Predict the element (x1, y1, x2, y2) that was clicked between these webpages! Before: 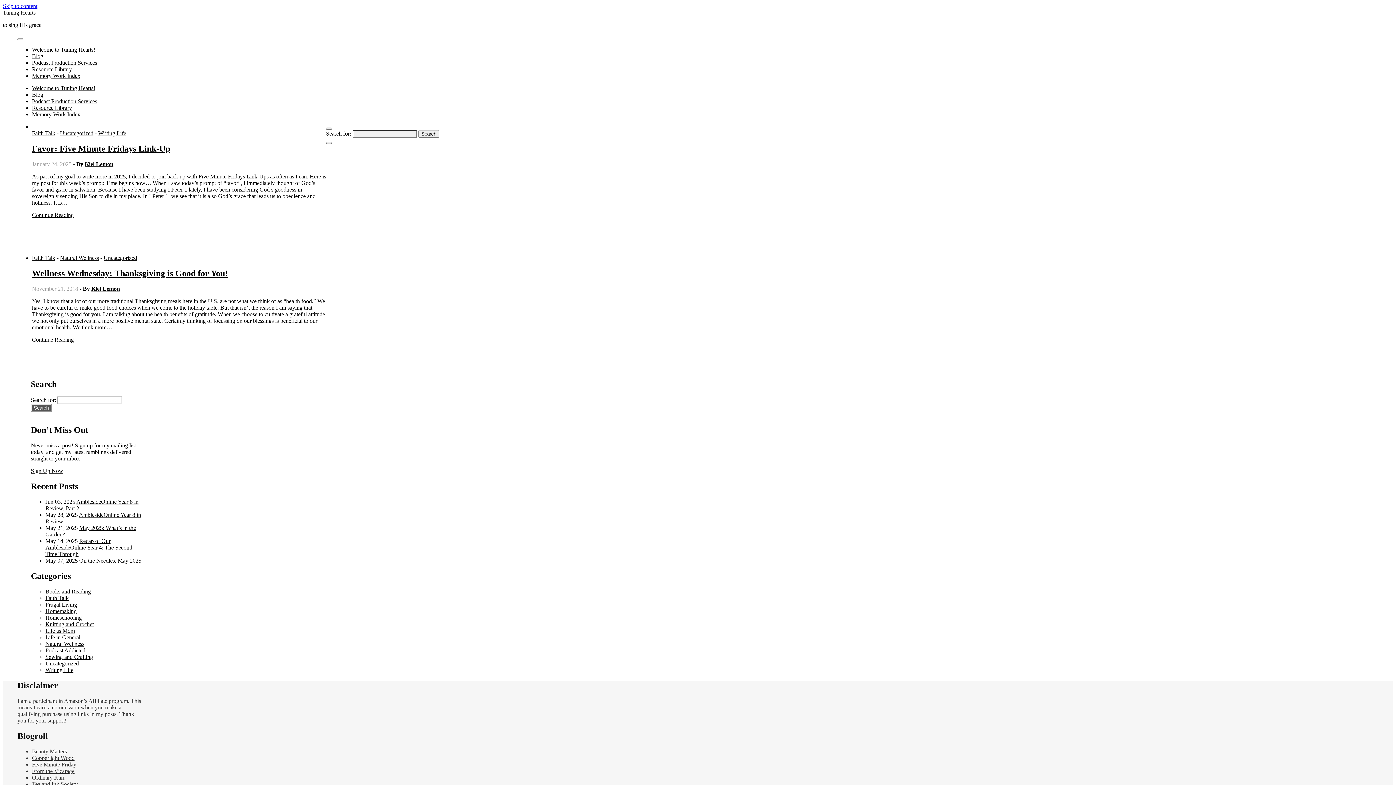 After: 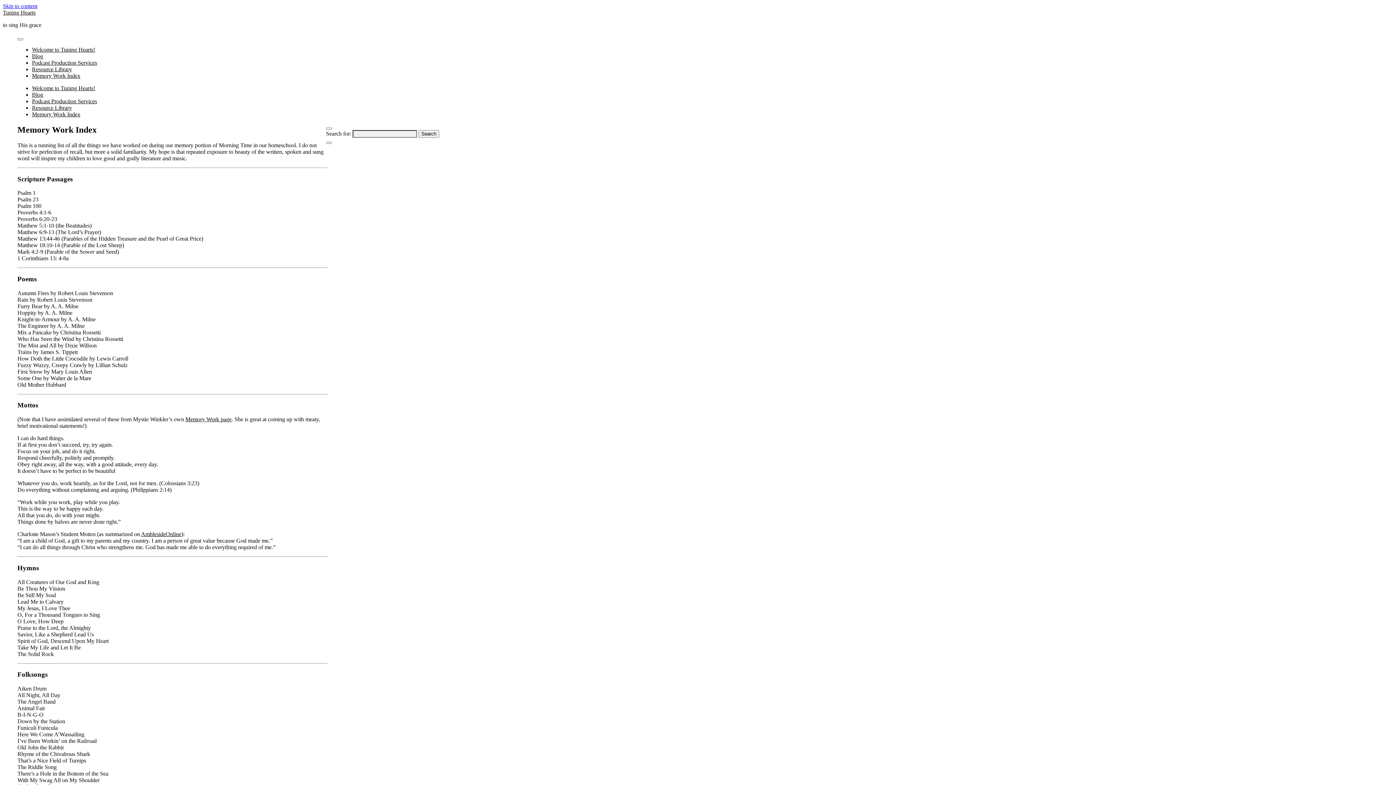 Action: bbox: (32, 72, 80, 78) label: Memory Work Index